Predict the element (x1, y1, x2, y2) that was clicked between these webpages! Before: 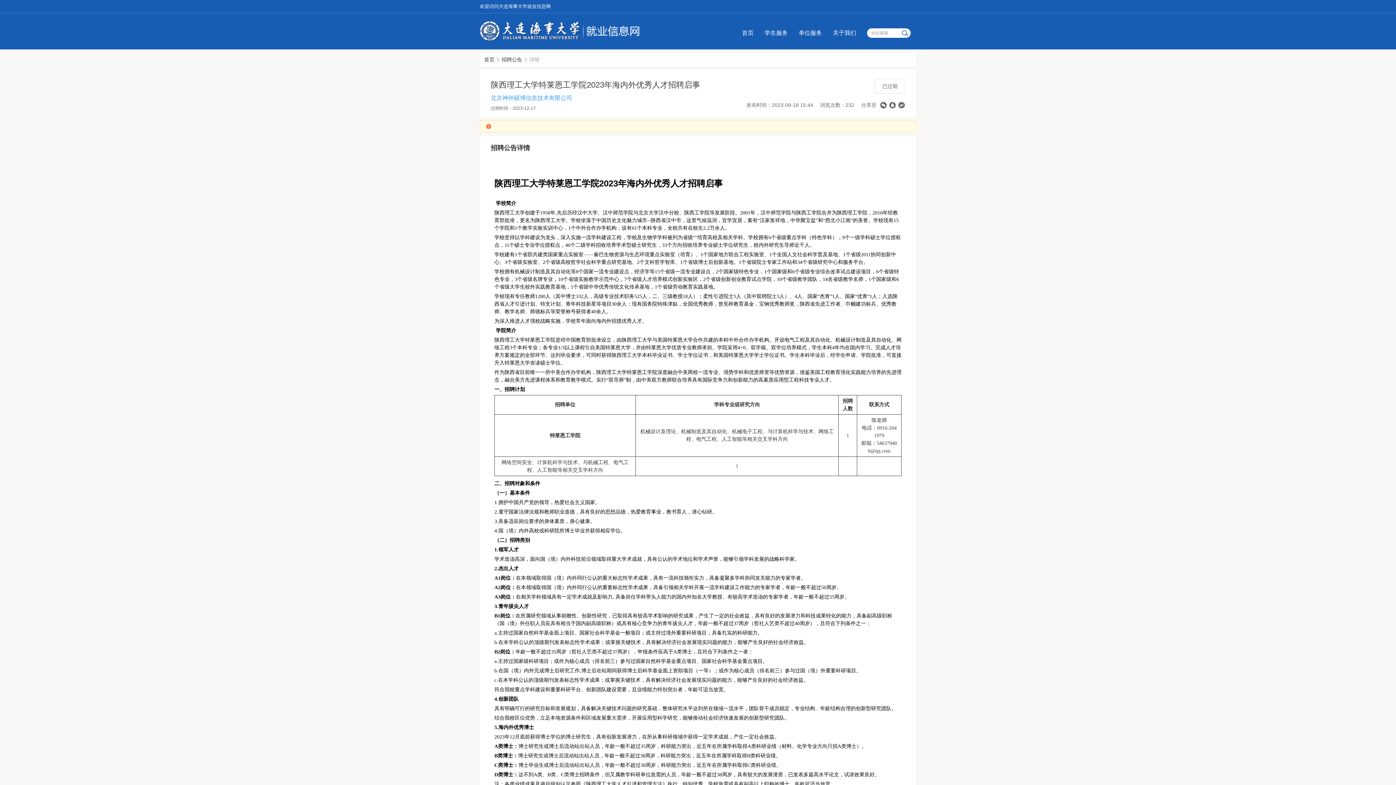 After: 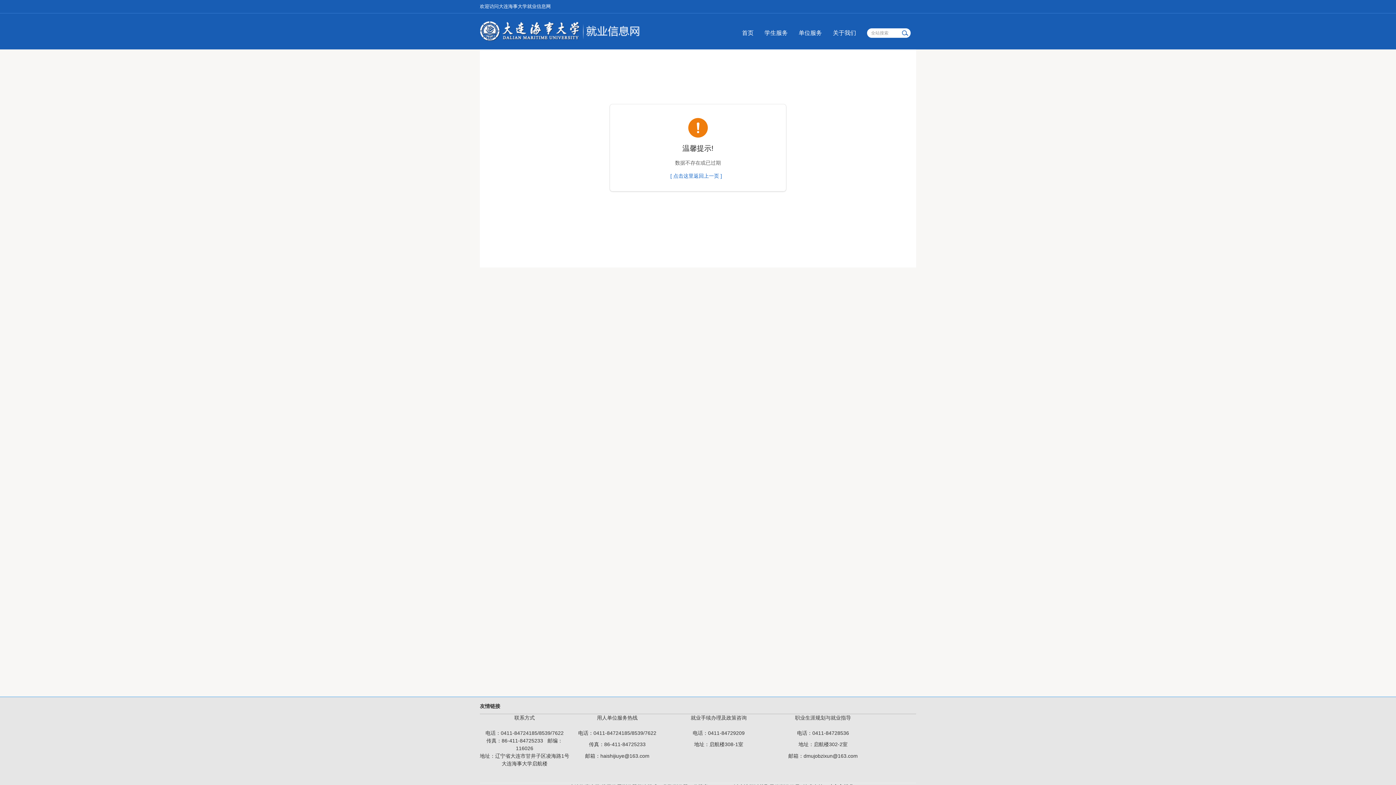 Action: bbox: (833, 29, 856, 37) label: 关于我们